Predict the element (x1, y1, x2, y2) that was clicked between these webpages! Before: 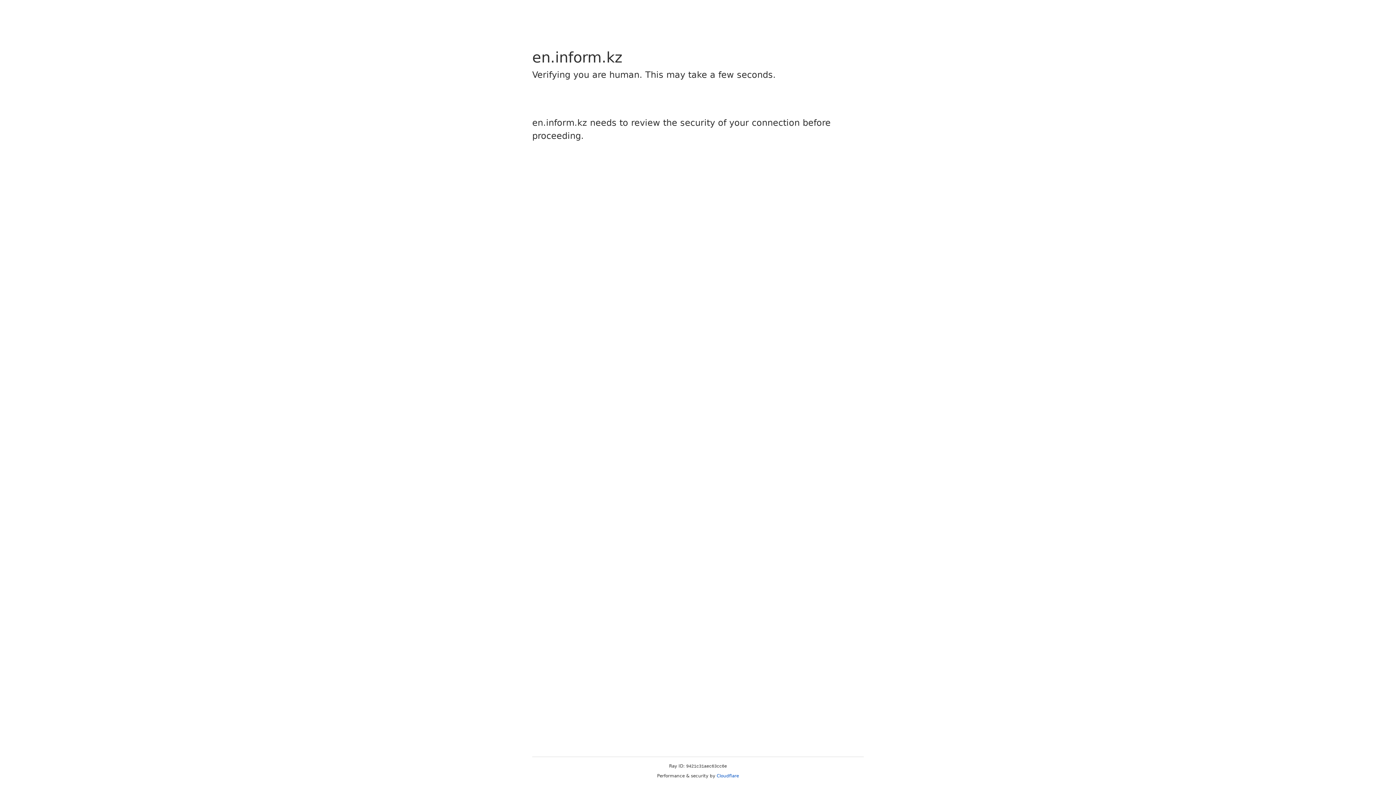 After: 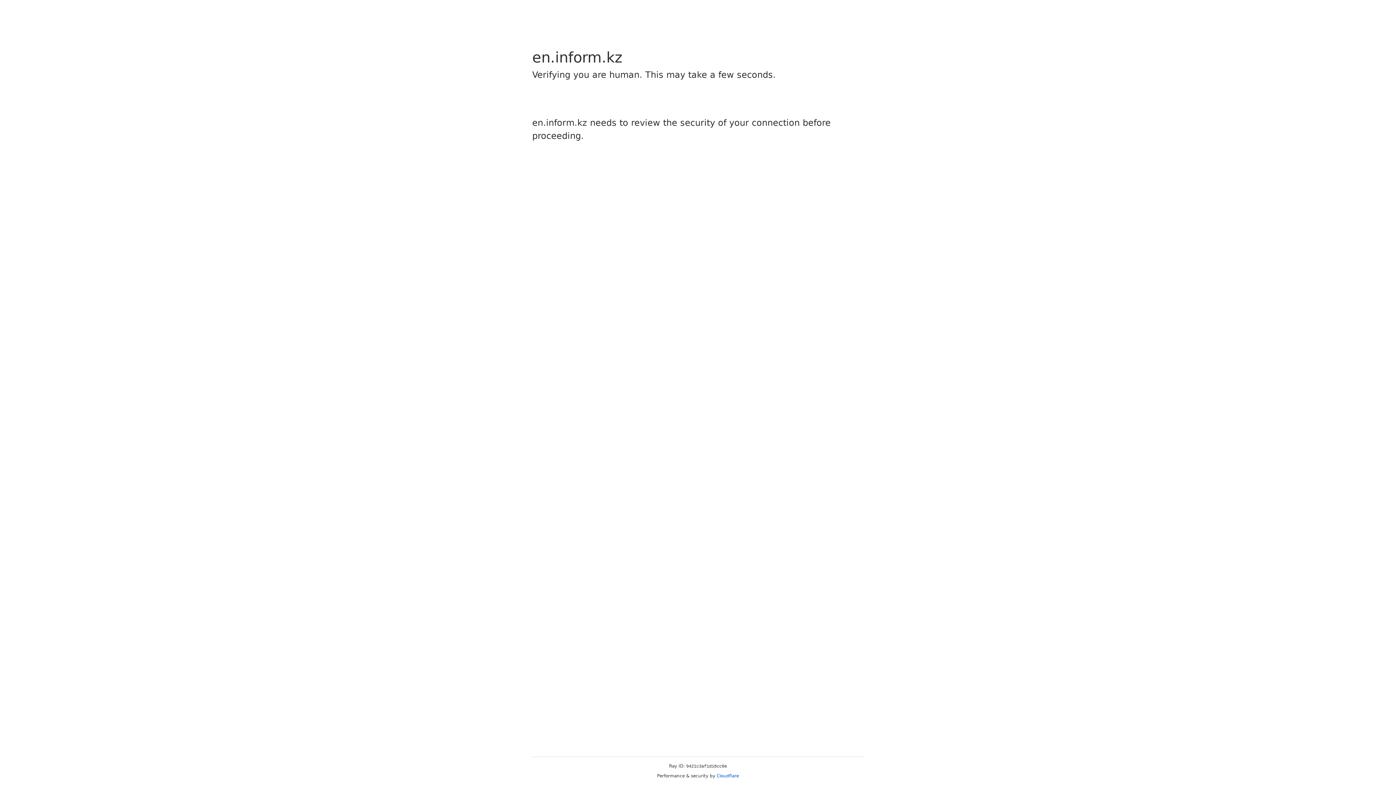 Action: bbox: (716, 773, 739, 778) label: Cloudflare